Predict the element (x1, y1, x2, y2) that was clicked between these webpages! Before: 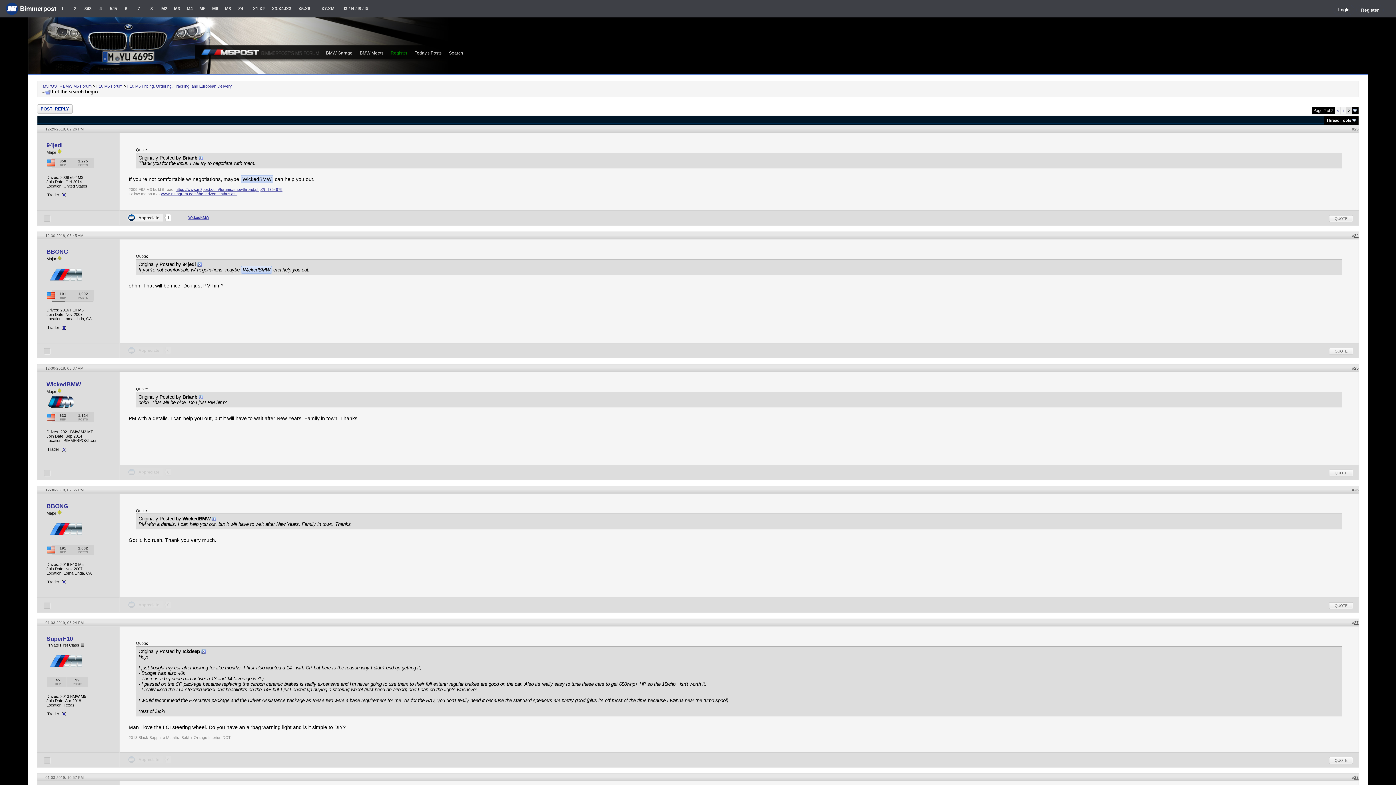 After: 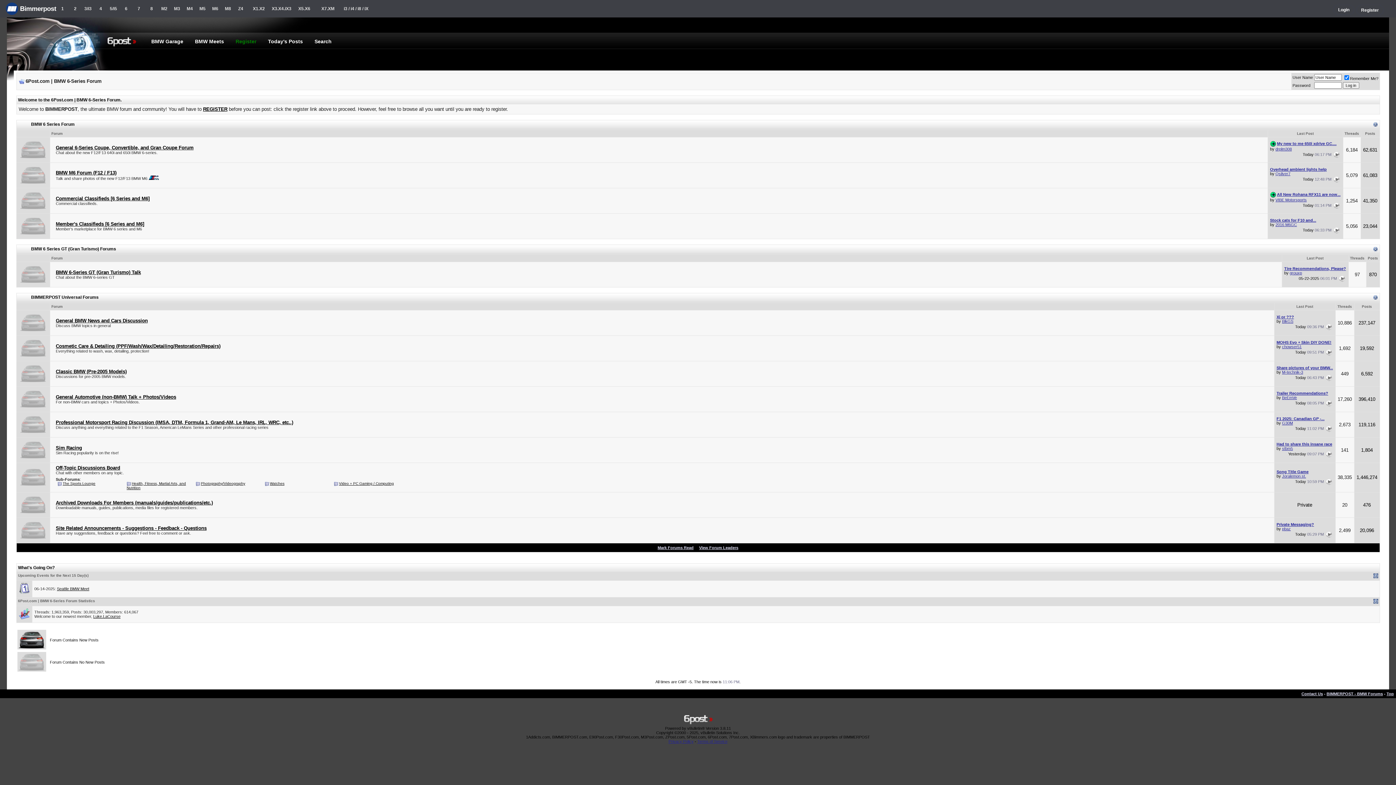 Action: label: M6 bbox: (208, 0, 221, 17)